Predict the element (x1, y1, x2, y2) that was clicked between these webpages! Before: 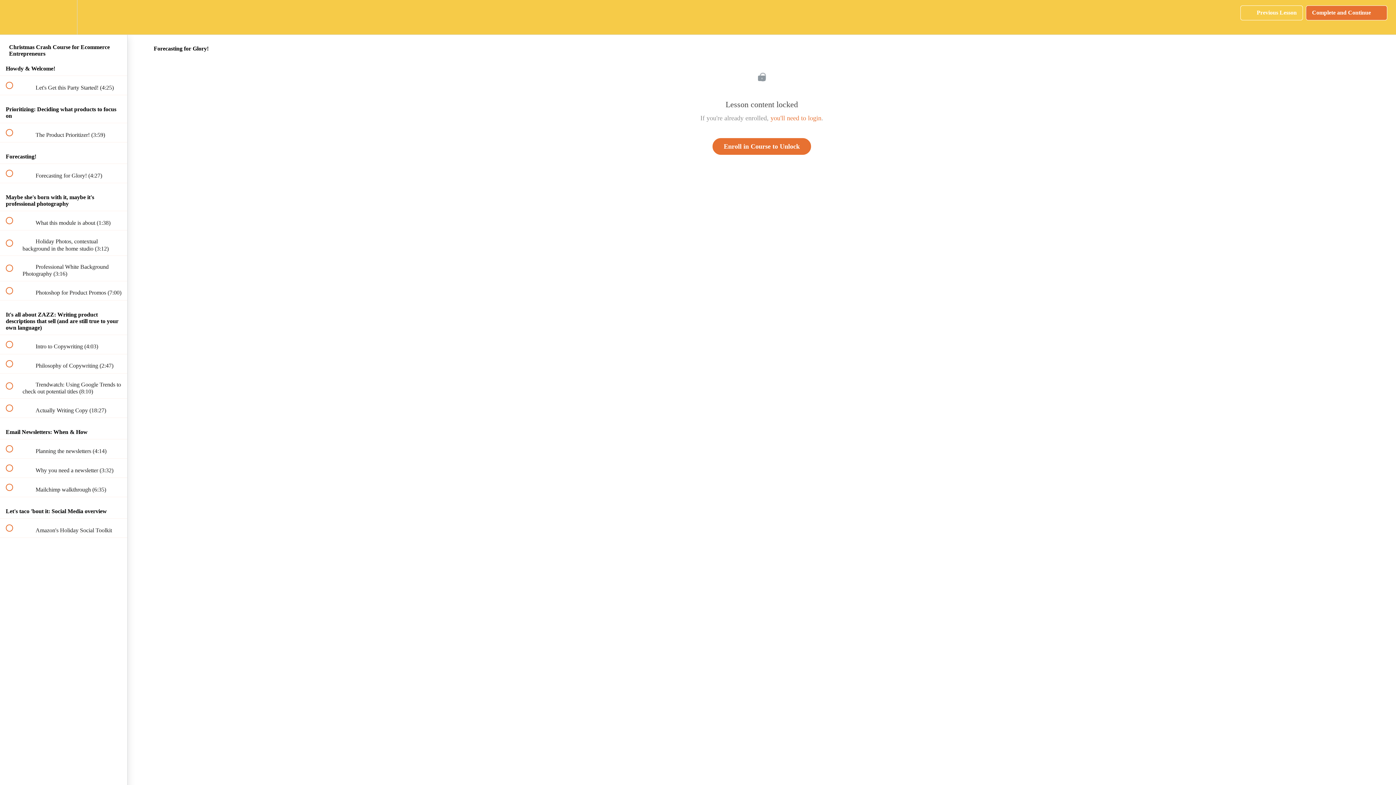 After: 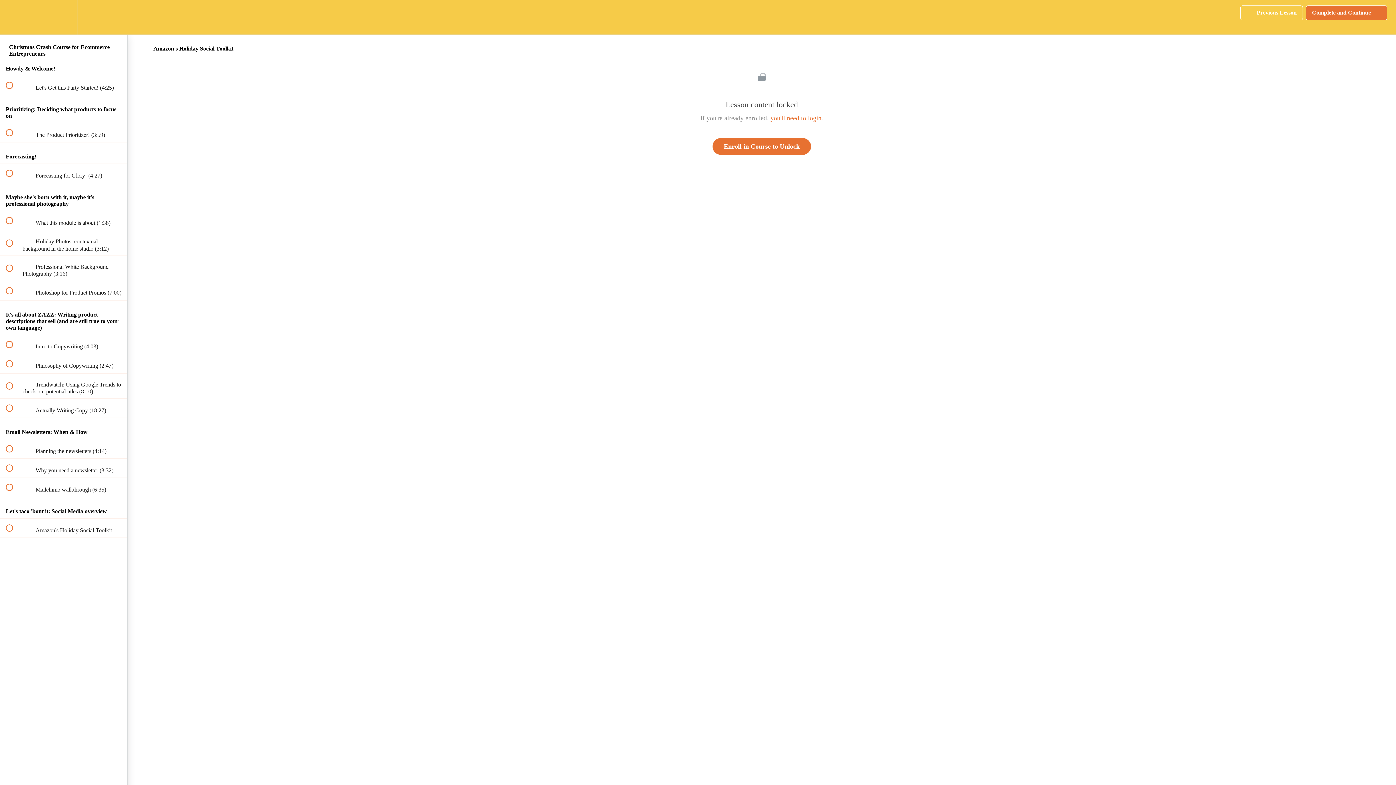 Action: label:  
 Amazon's Holiday Social Toolkit bbox: (0, 518, 127, 537)